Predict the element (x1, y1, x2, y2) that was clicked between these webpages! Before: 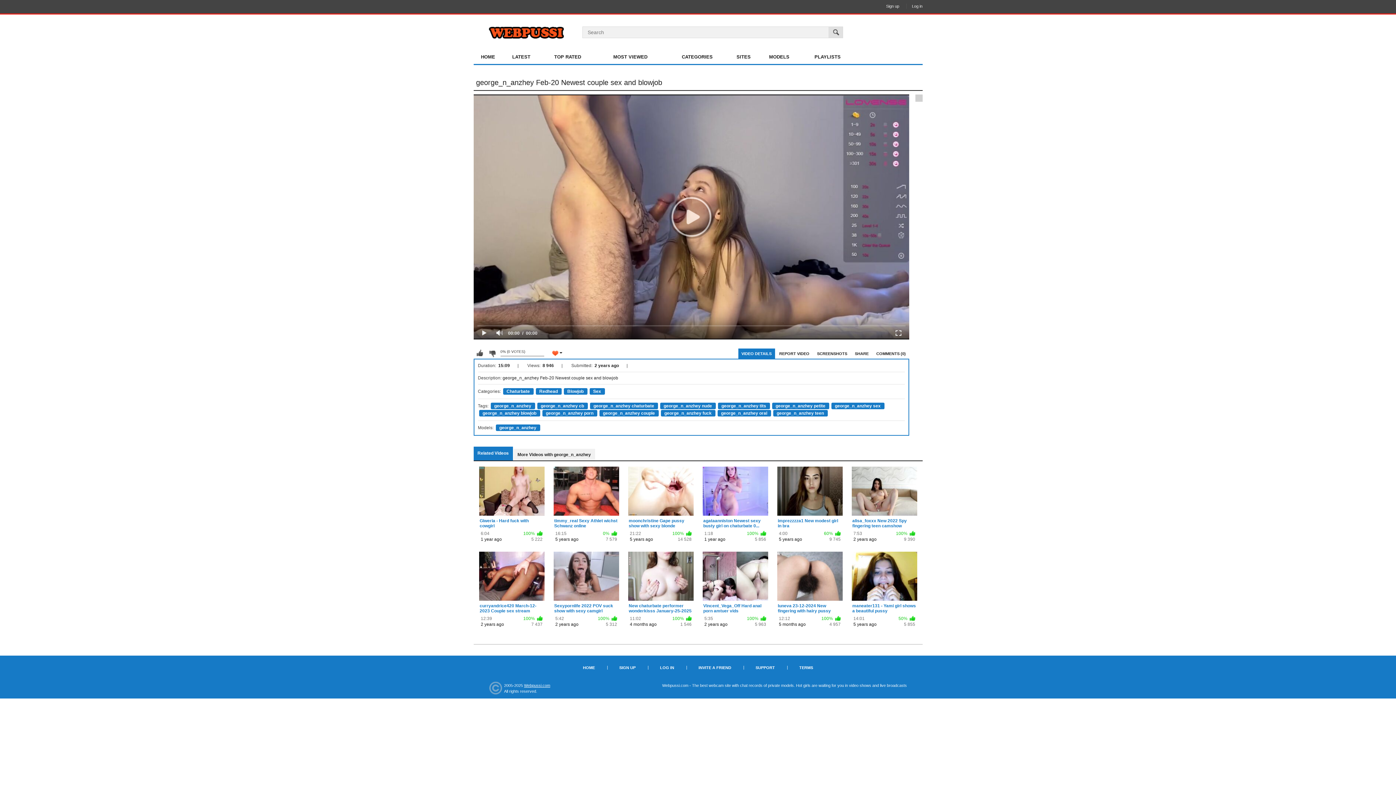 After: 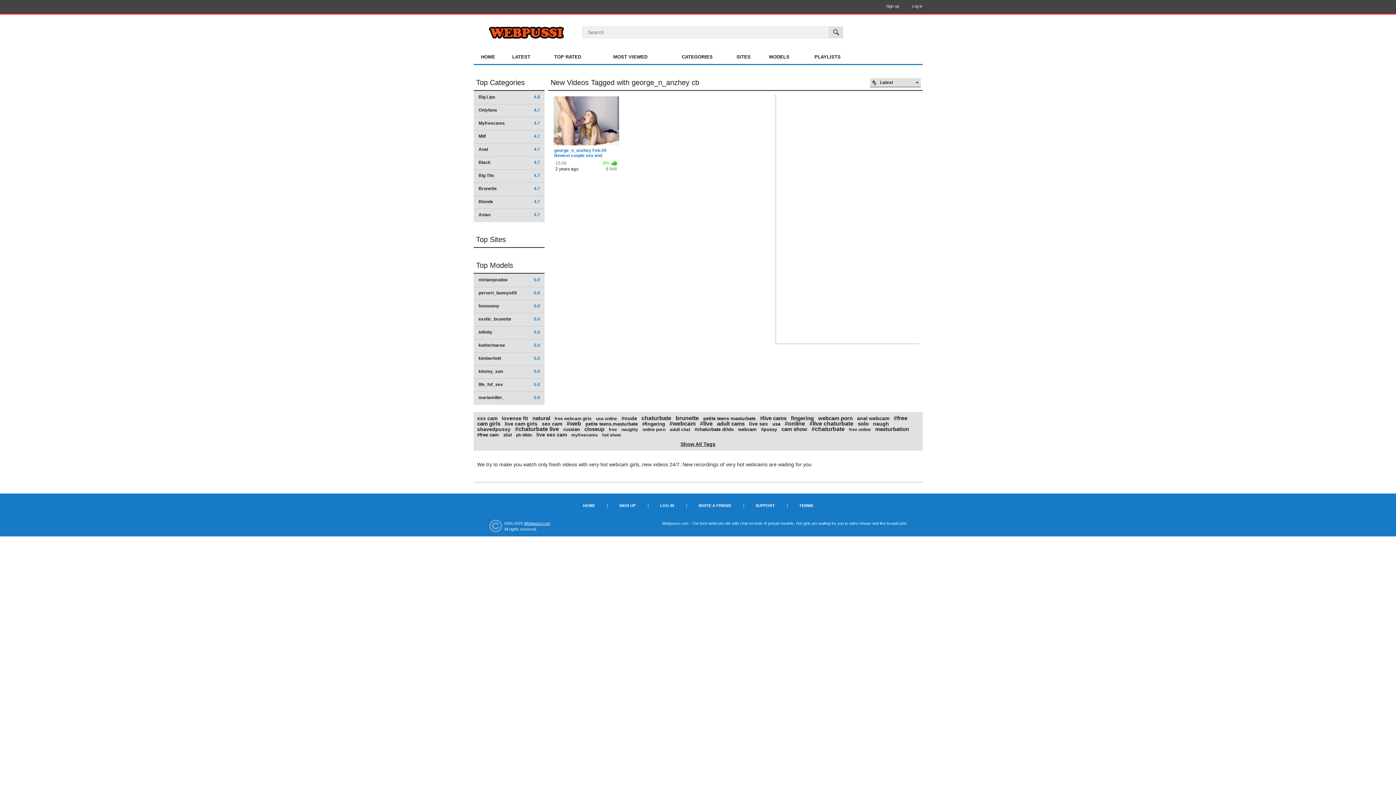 Action: bbox: (537, 402, 587, 409) label: george_n_anzhey cb